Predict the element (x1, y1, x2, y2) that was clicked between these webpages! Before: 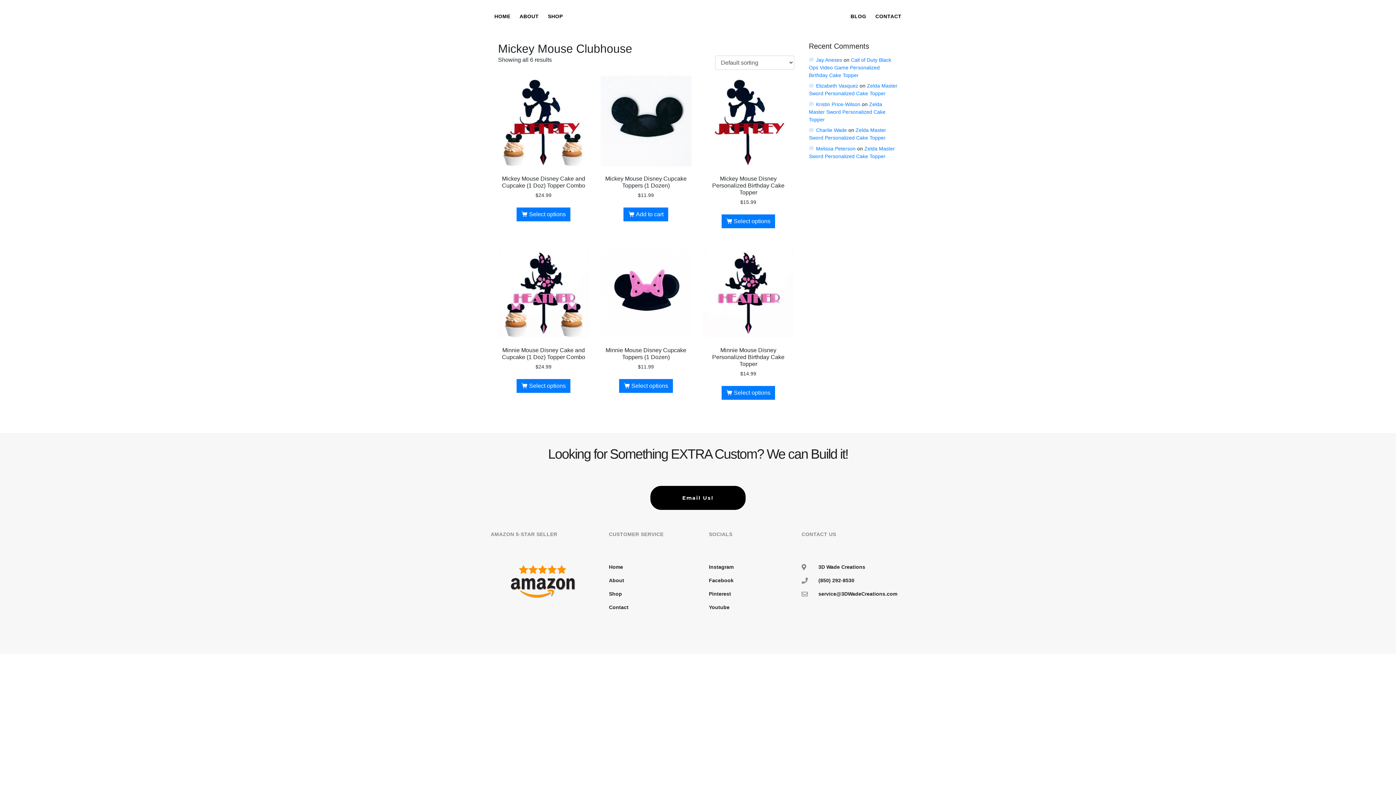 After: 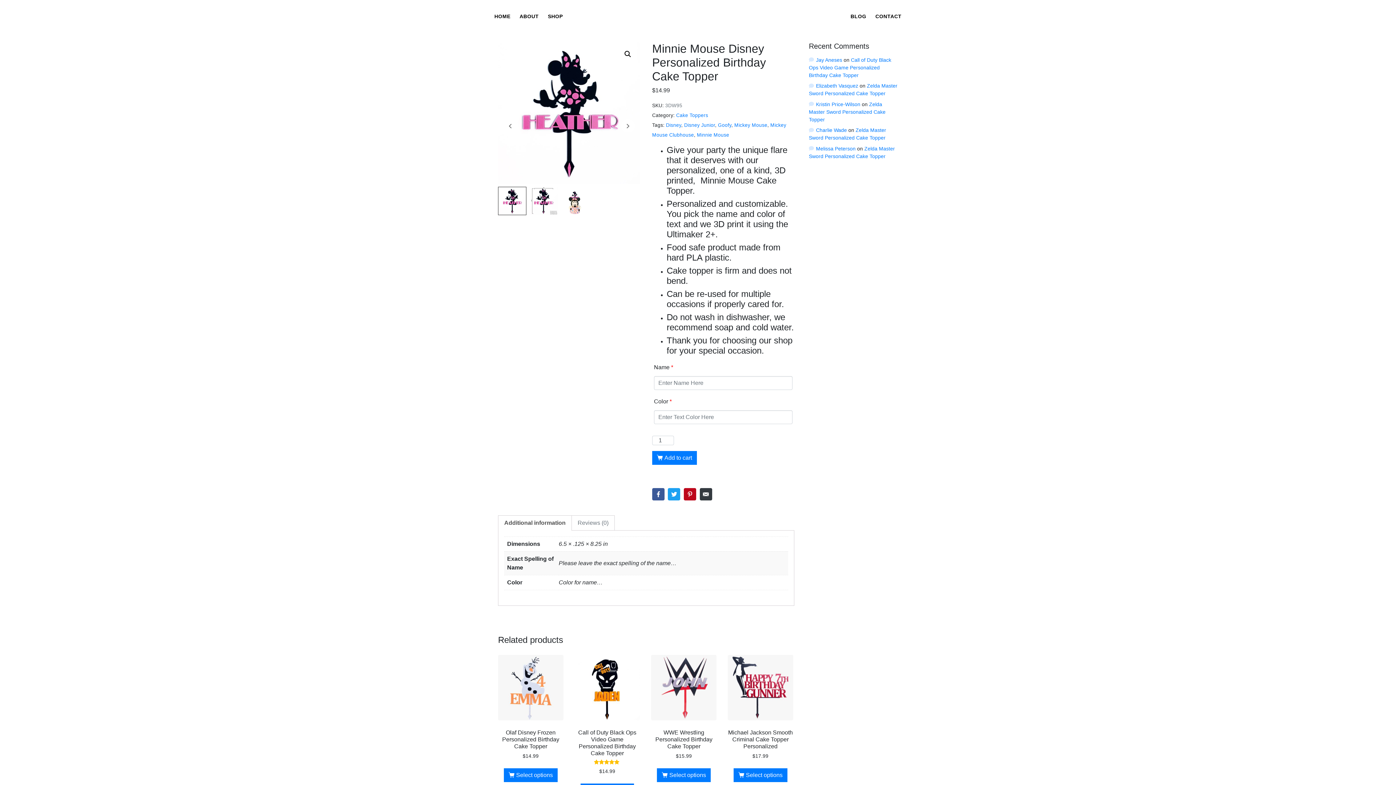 Action: label: Add to cart: “Minnie Mouse Disney Personalized Birthday Cake Topper” bbox: (721, 386, 775, 399)